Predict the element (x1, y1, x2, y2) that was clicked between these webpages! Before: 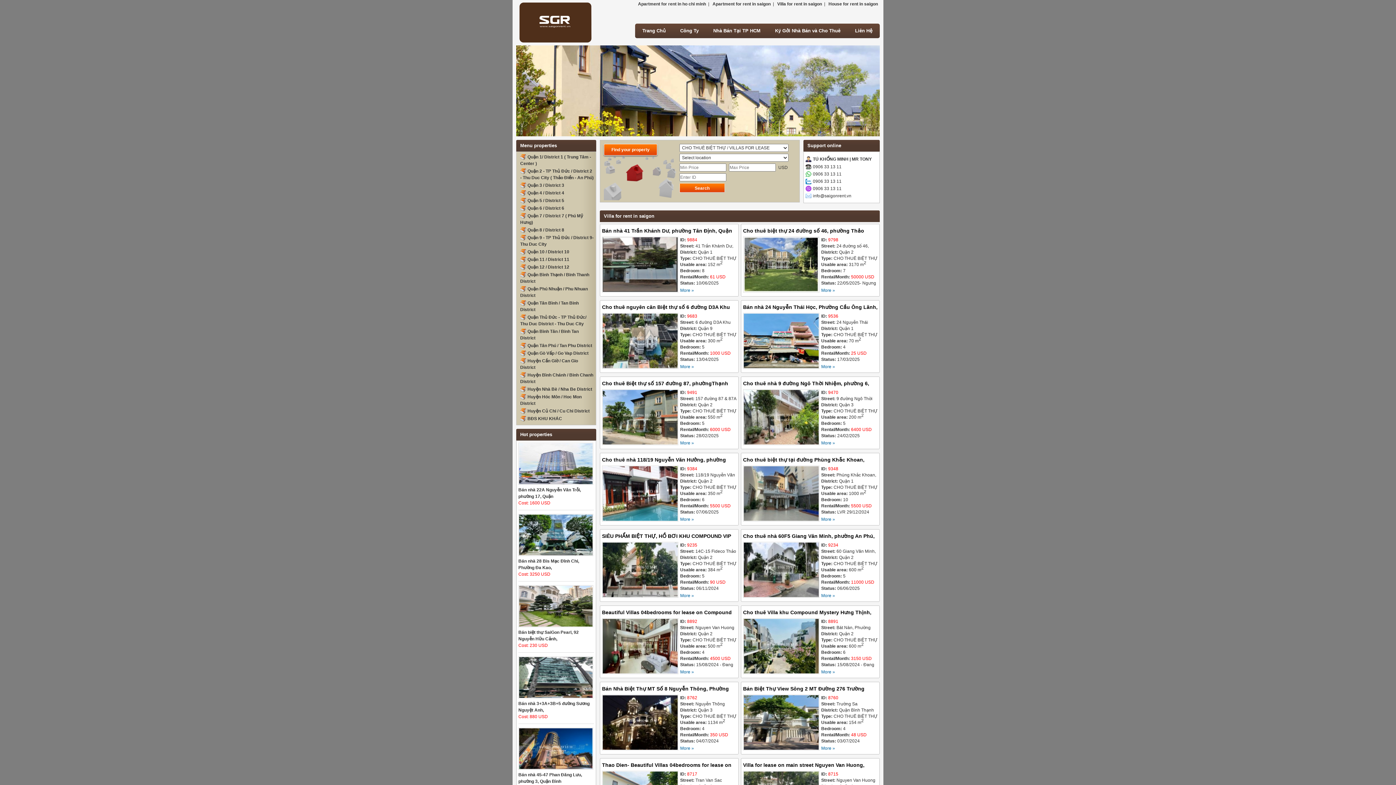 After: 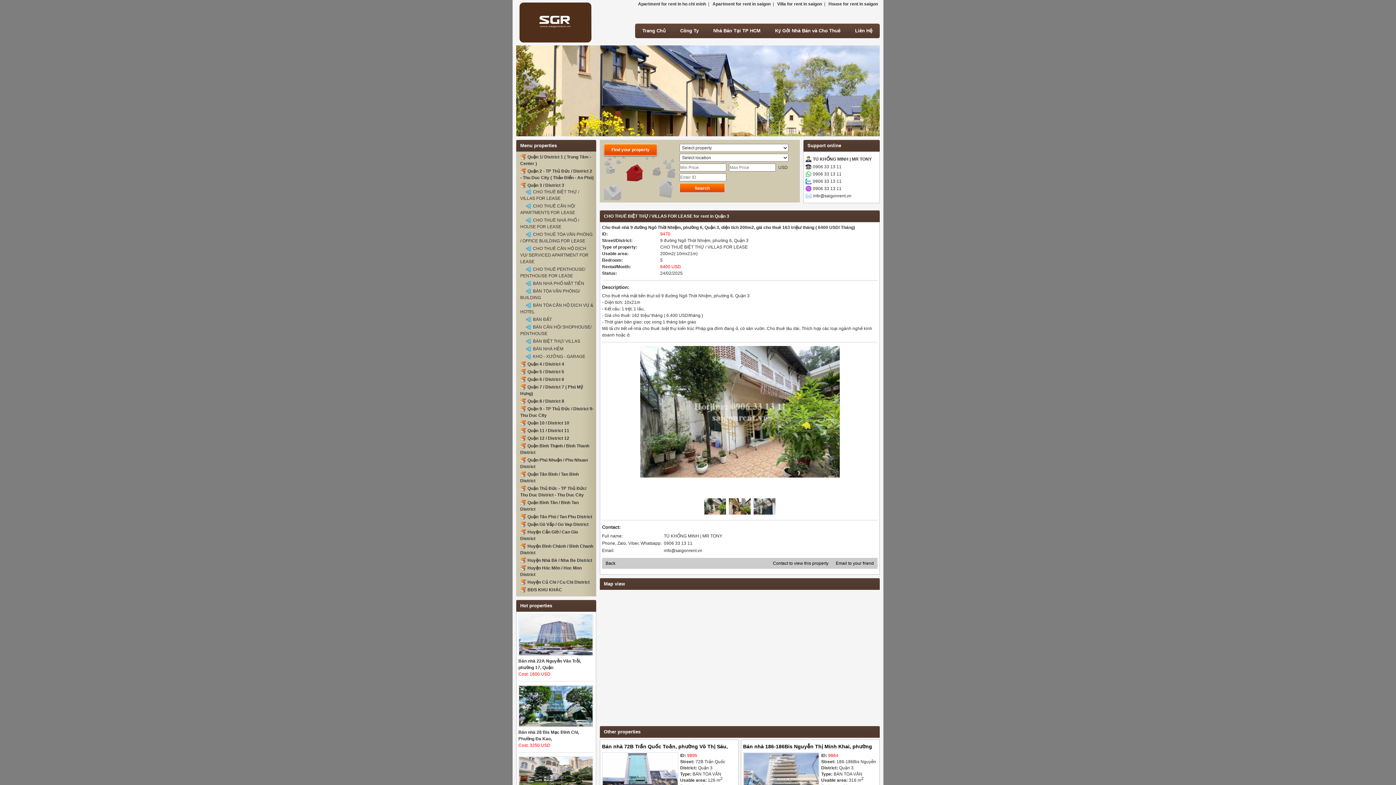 Action: bbox: (743, 389, 819, 447)